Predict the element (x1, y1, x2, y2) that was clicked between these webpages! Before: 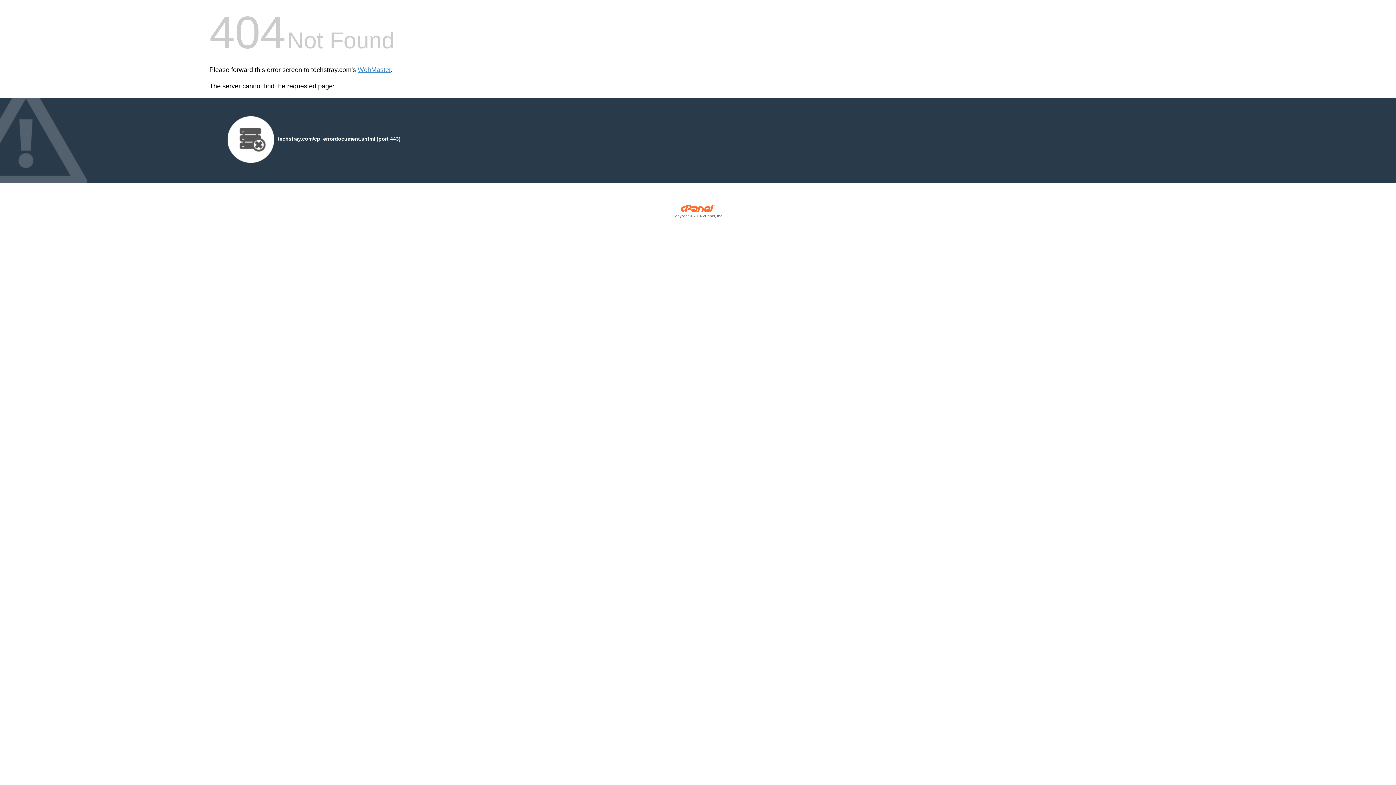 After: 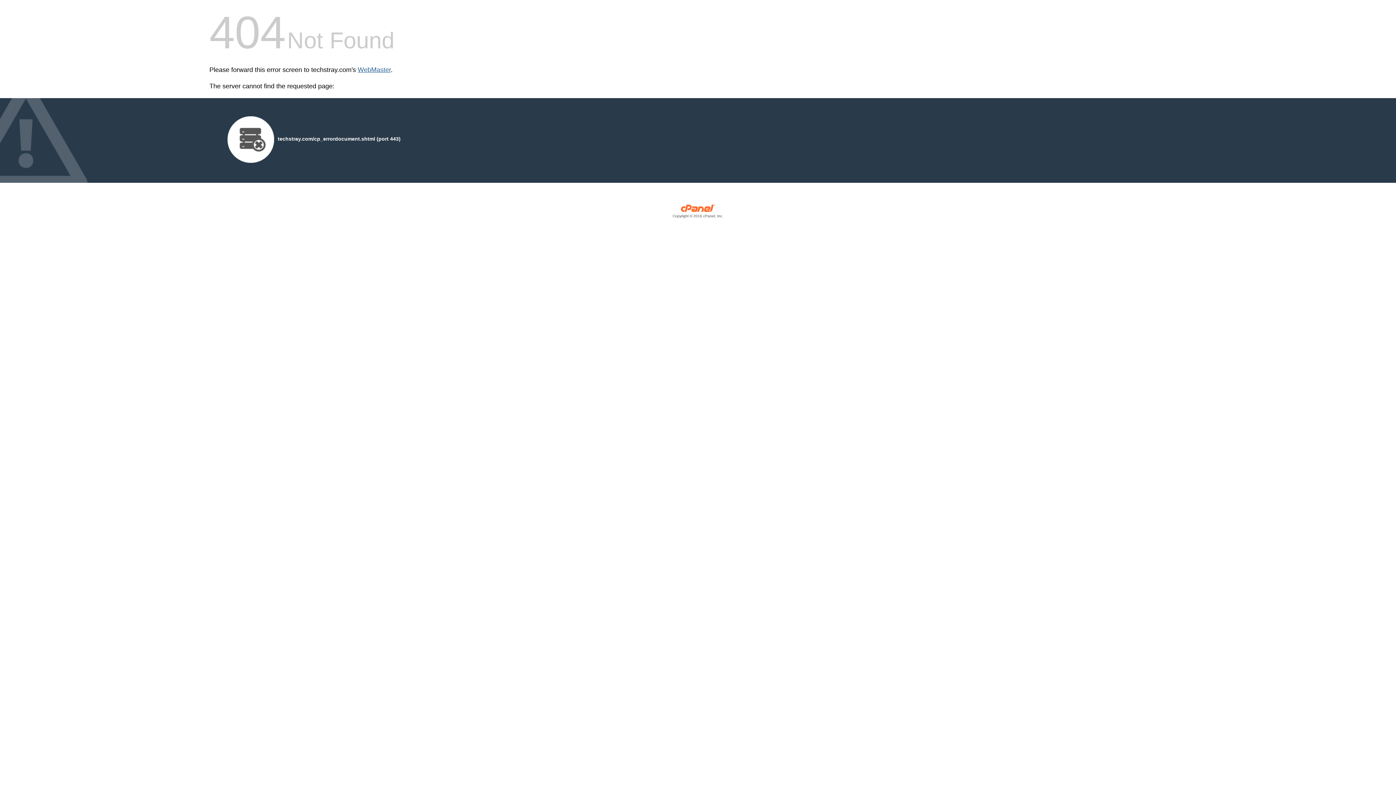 Action: bbox: (357, 66, 390, 73) label: WebMaster